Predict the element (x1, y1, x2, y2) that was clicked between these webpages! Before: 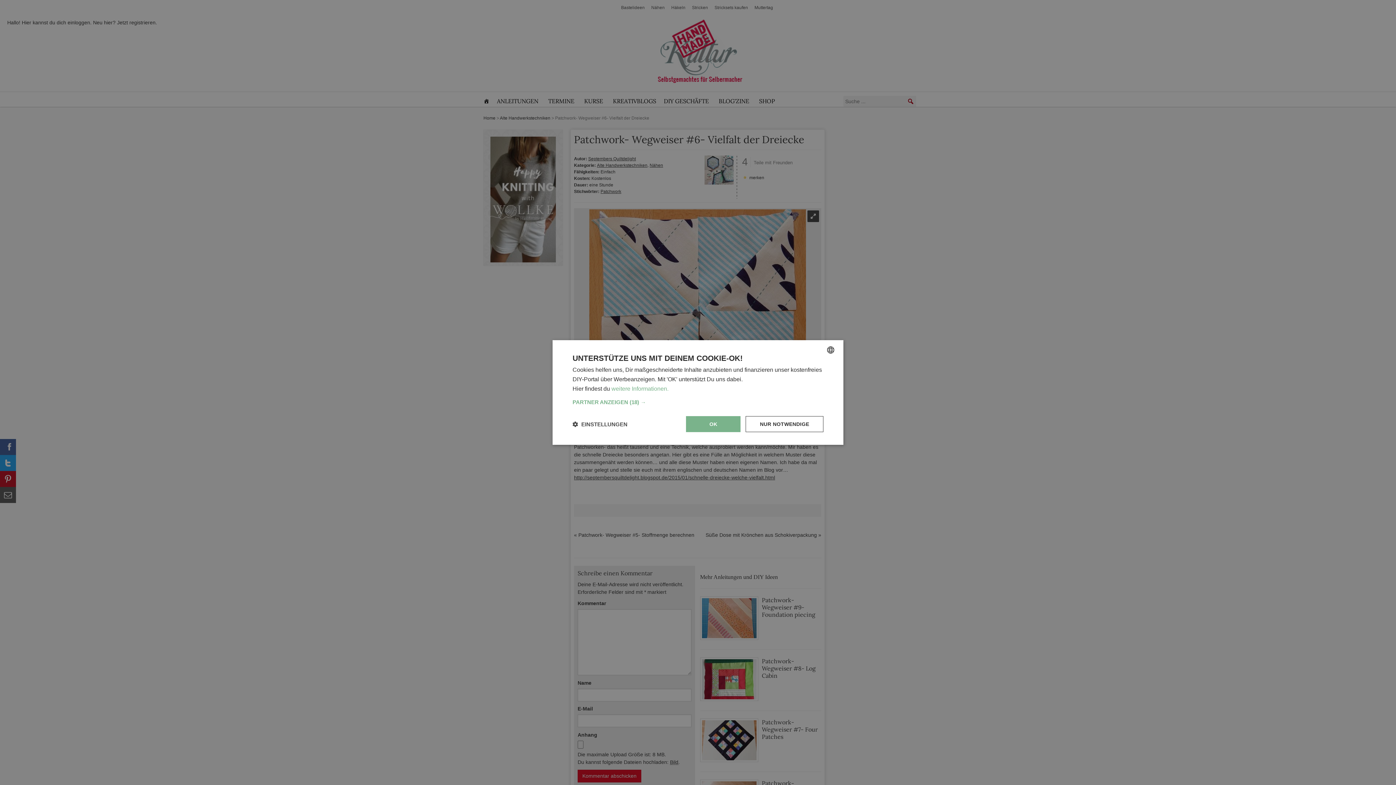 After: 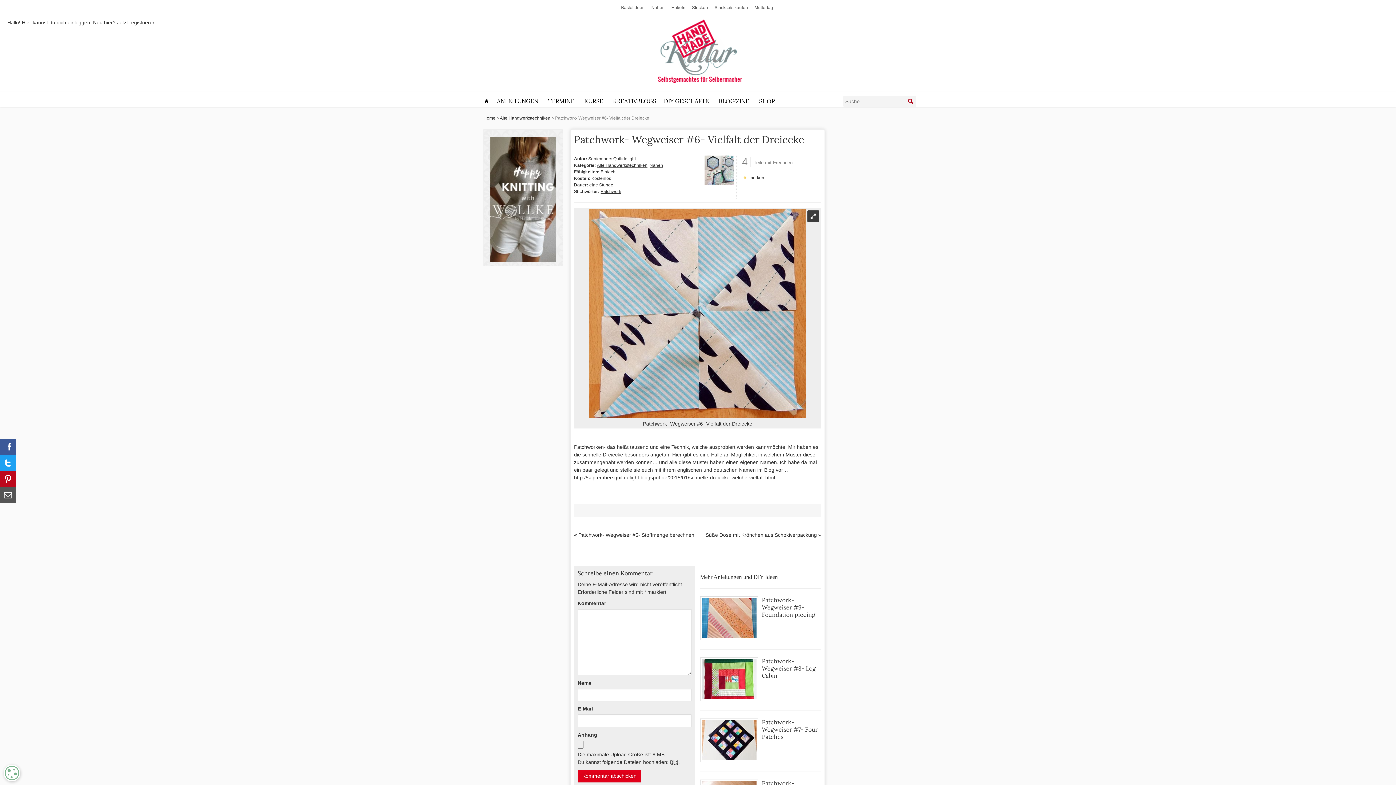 Action: bbox: (745, 416, 823, 432) label: NUR NOTWENDIGE